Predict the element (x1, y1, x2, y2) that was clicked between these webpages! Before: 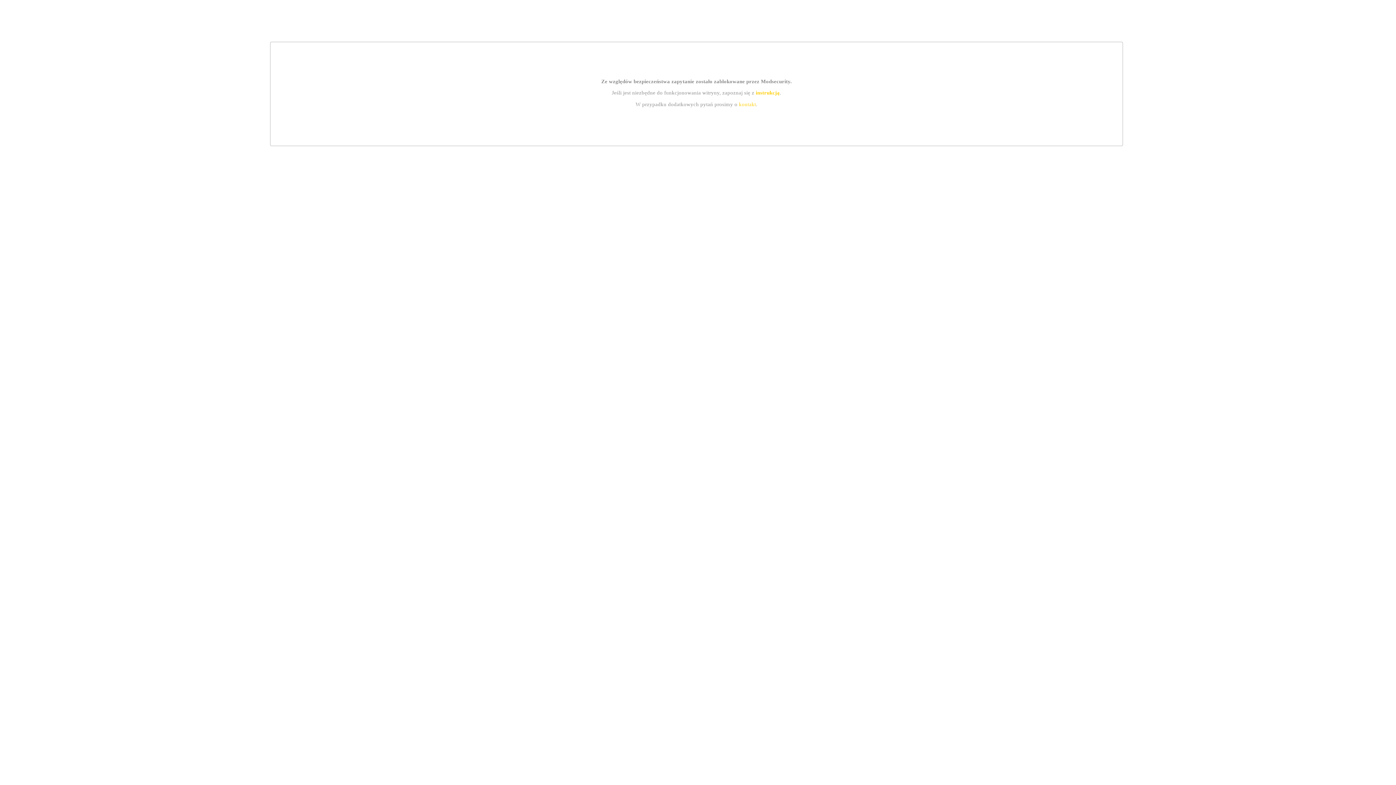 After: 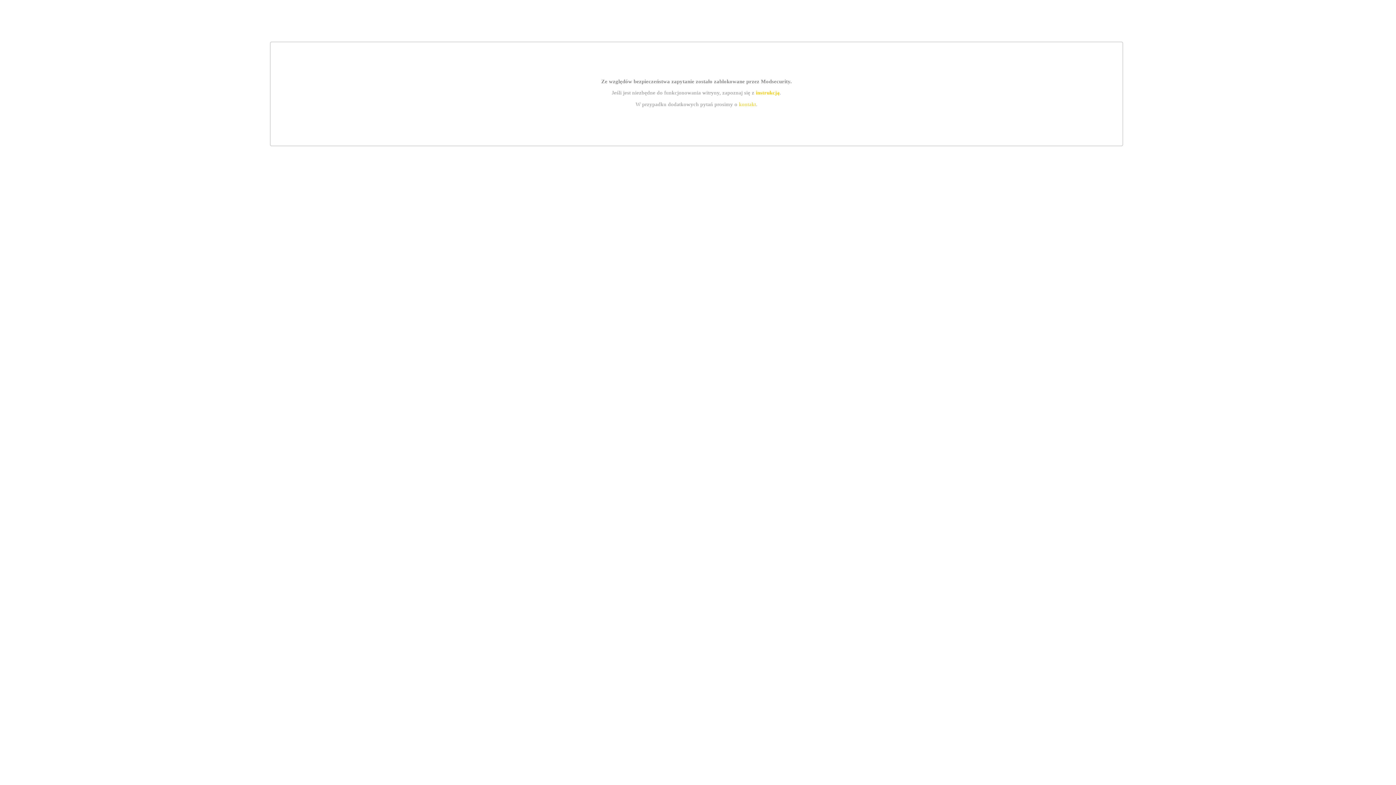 Action: bbox: (755, 89, 779, 95) label: instrukcją